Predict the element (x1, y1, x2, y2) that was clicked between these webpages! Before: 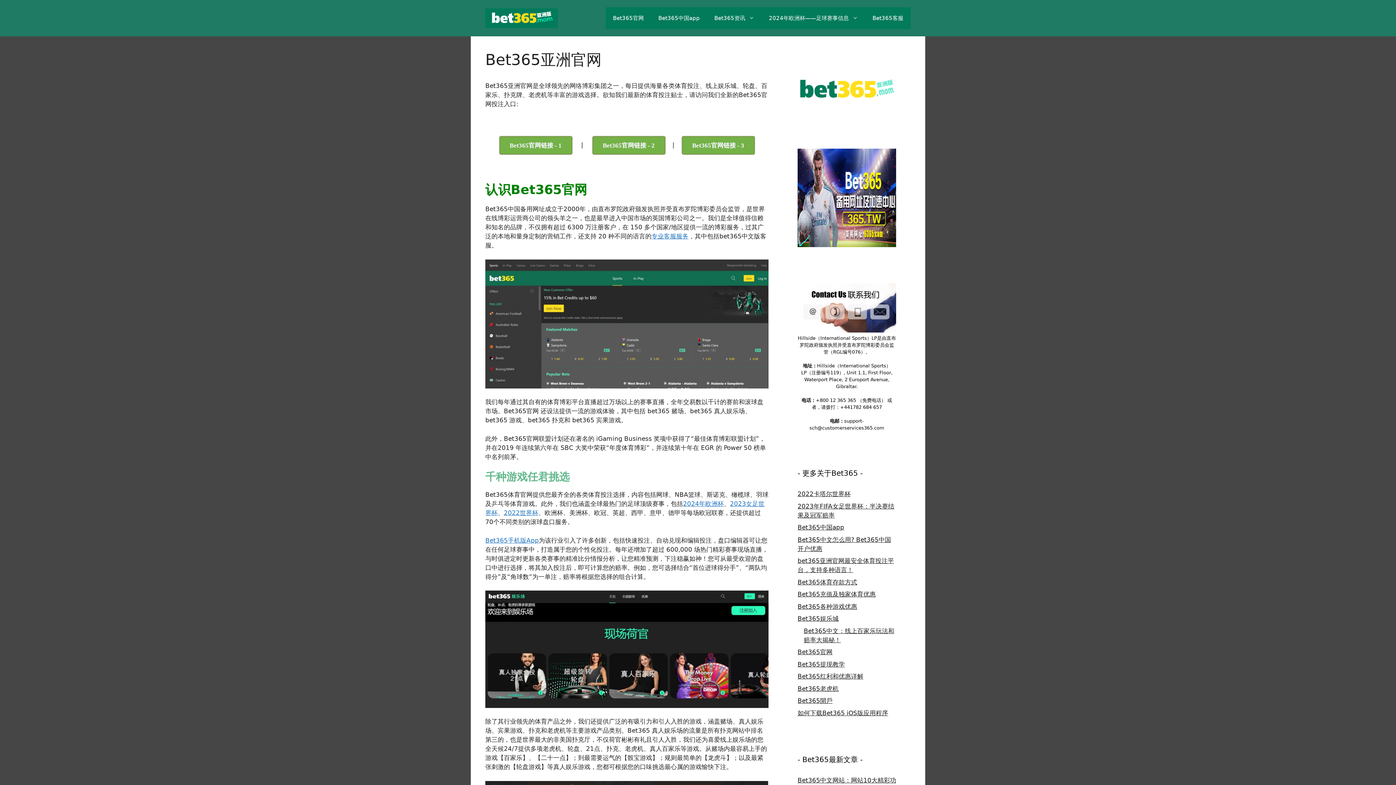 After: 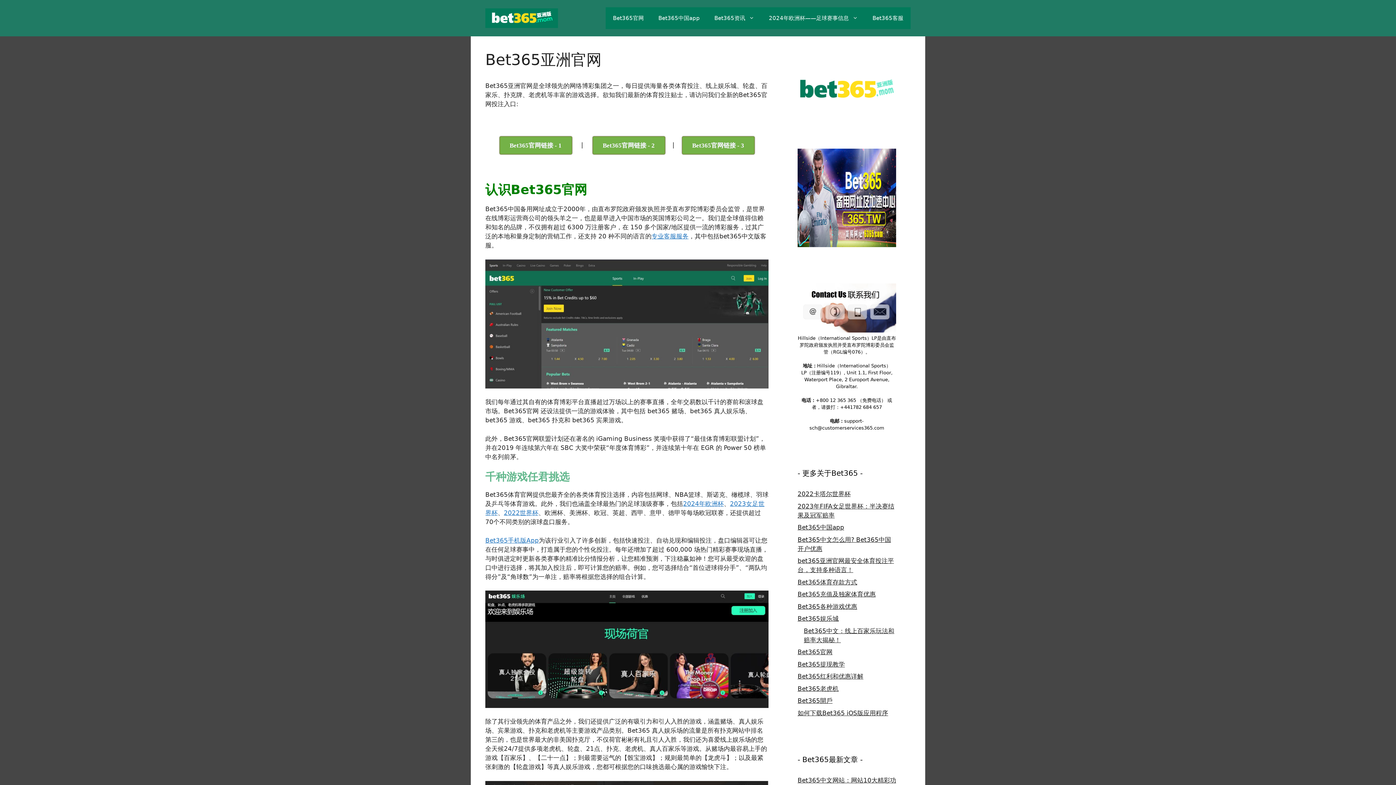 Action: bbox: (797, 238, 896, 246)